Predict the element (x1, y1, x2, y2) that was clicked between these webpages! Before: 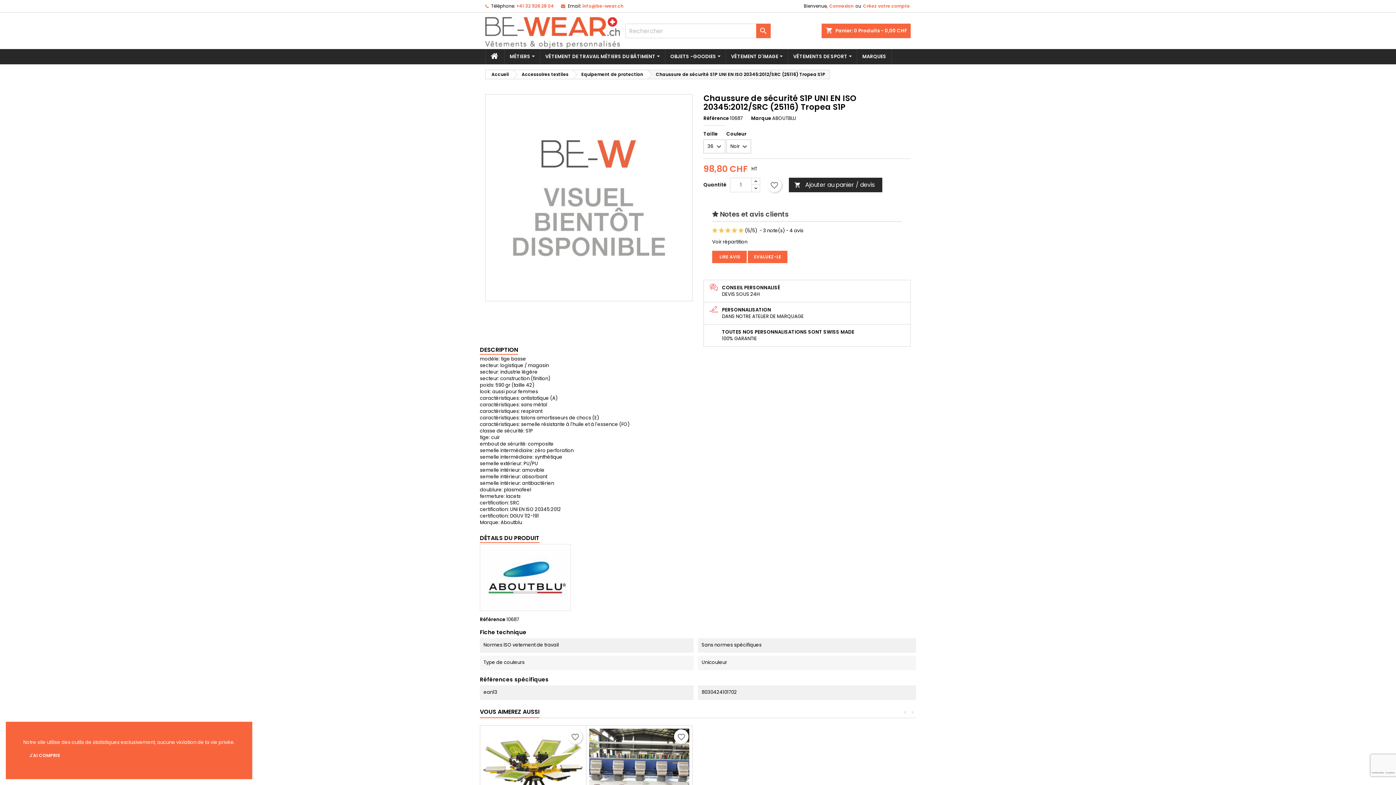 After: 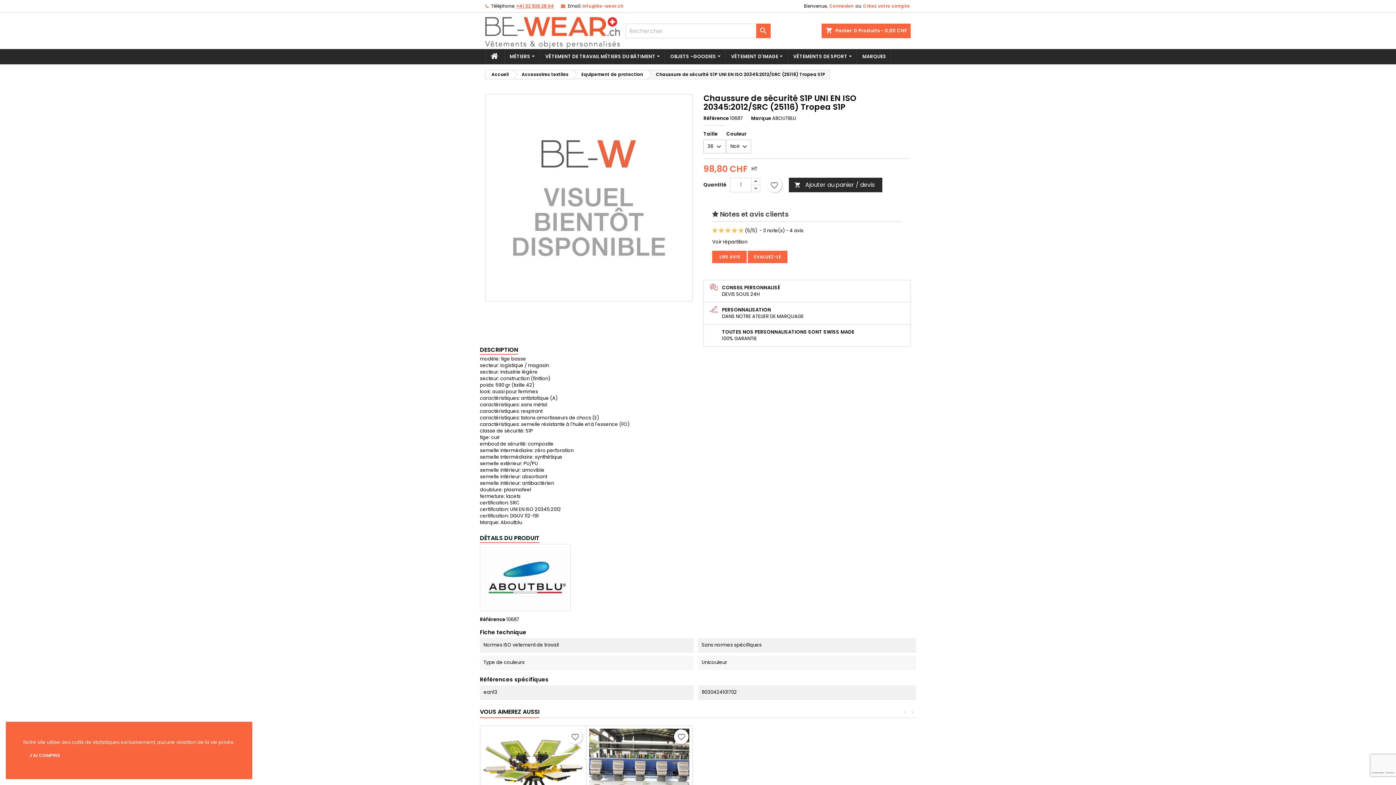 Action: bbox: (516, 2, 554, 9) label: +41 32 926 28 04